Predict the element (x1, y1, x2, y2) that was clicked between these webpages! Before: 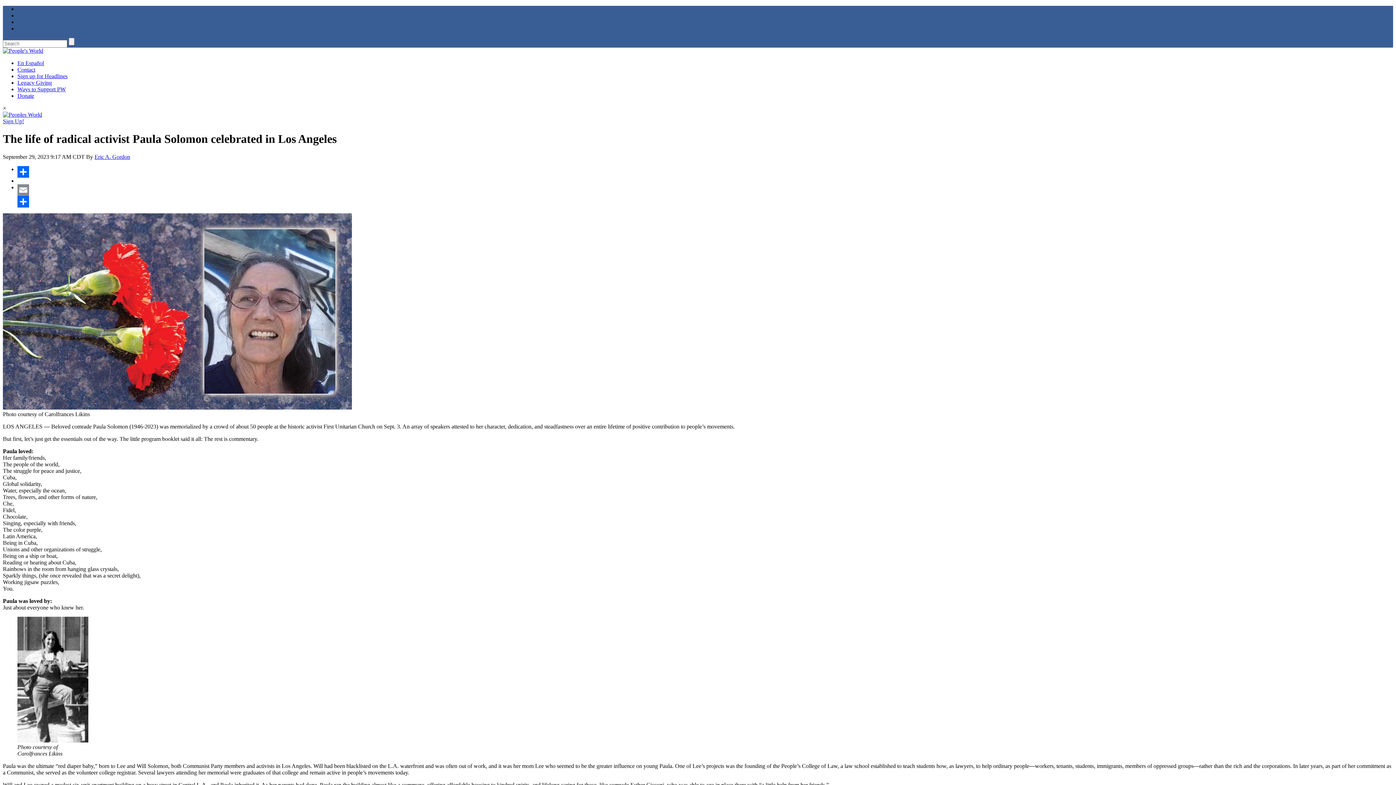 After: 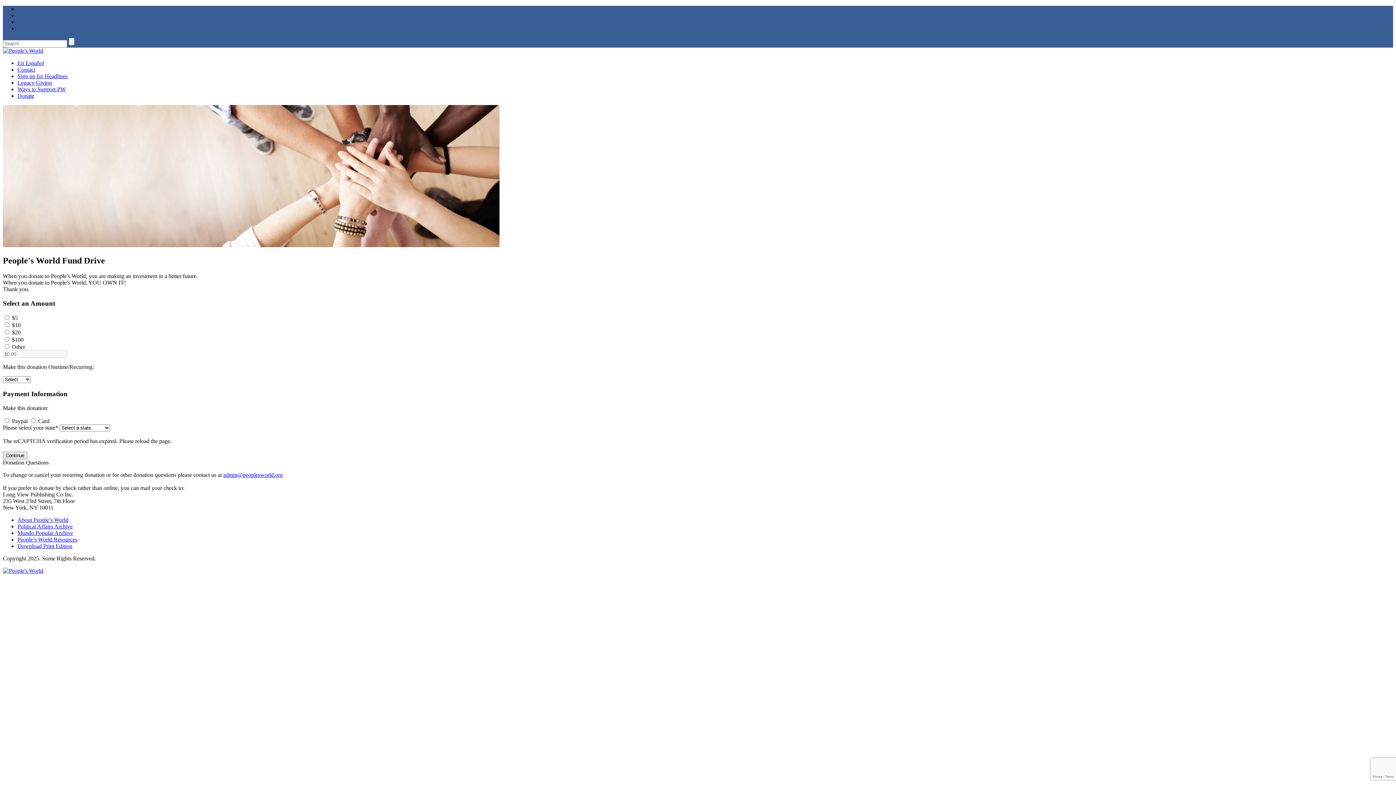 Action: label: Donate bbox: (17, 92, 34, 98)